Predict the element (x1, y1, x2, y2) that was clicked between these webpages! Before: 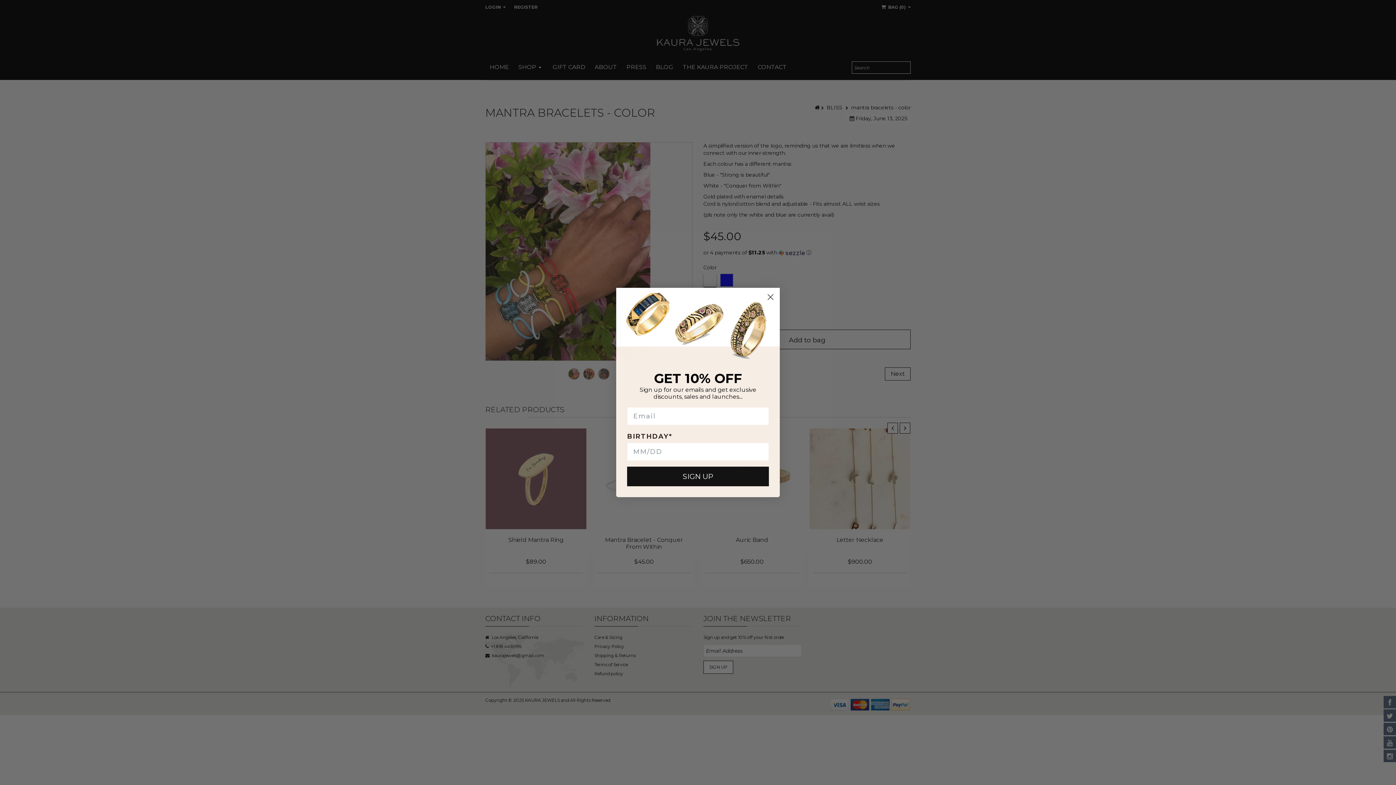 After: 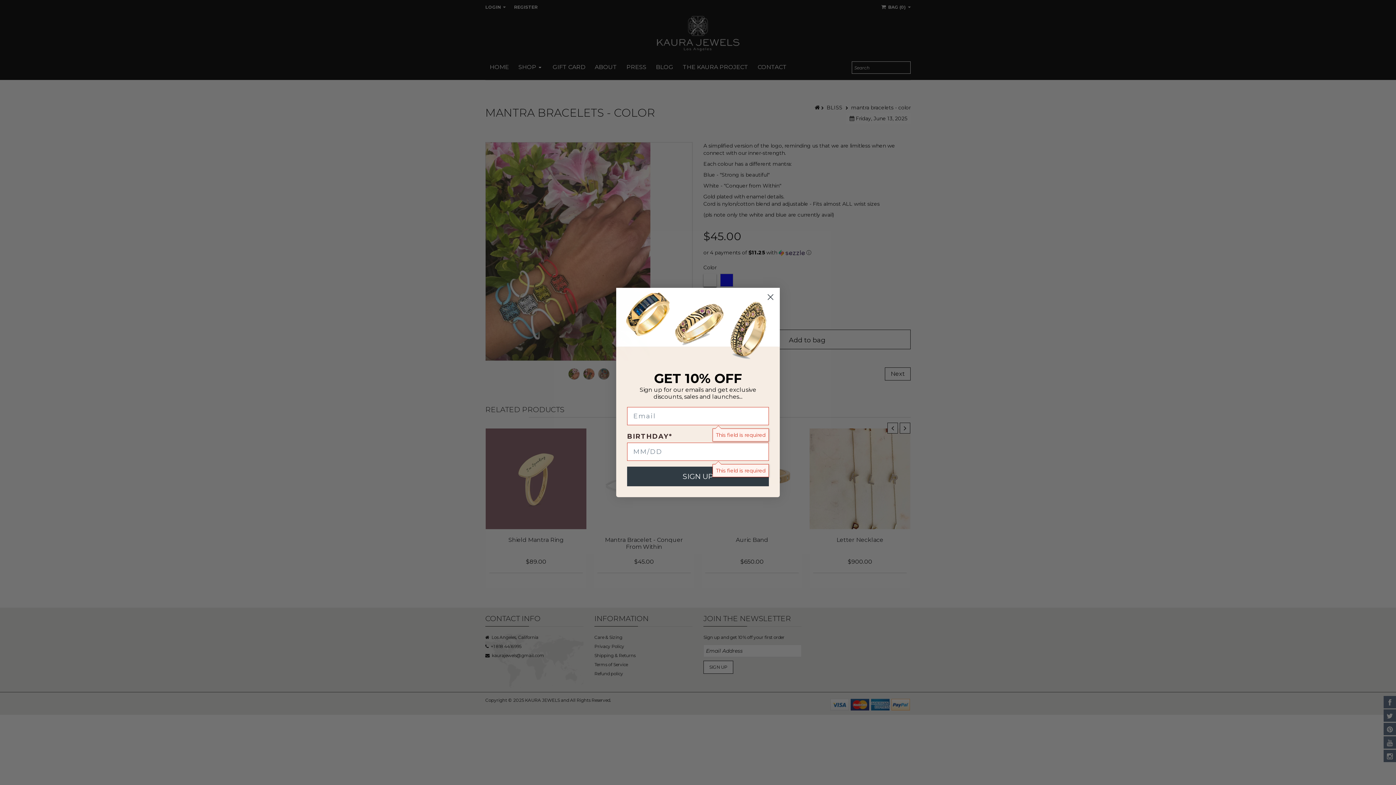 Action: bbox: (627, 437, 769, 457) label: SIGN UP